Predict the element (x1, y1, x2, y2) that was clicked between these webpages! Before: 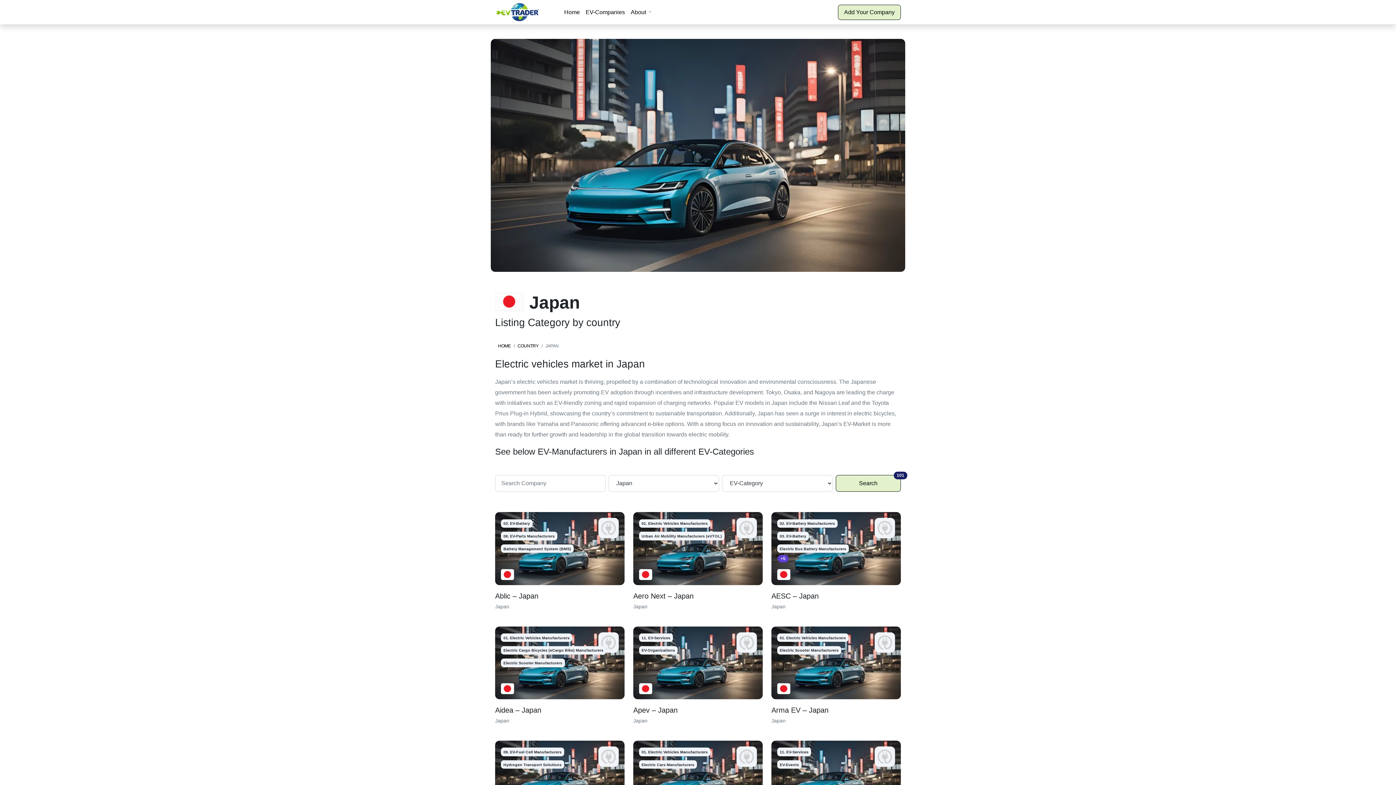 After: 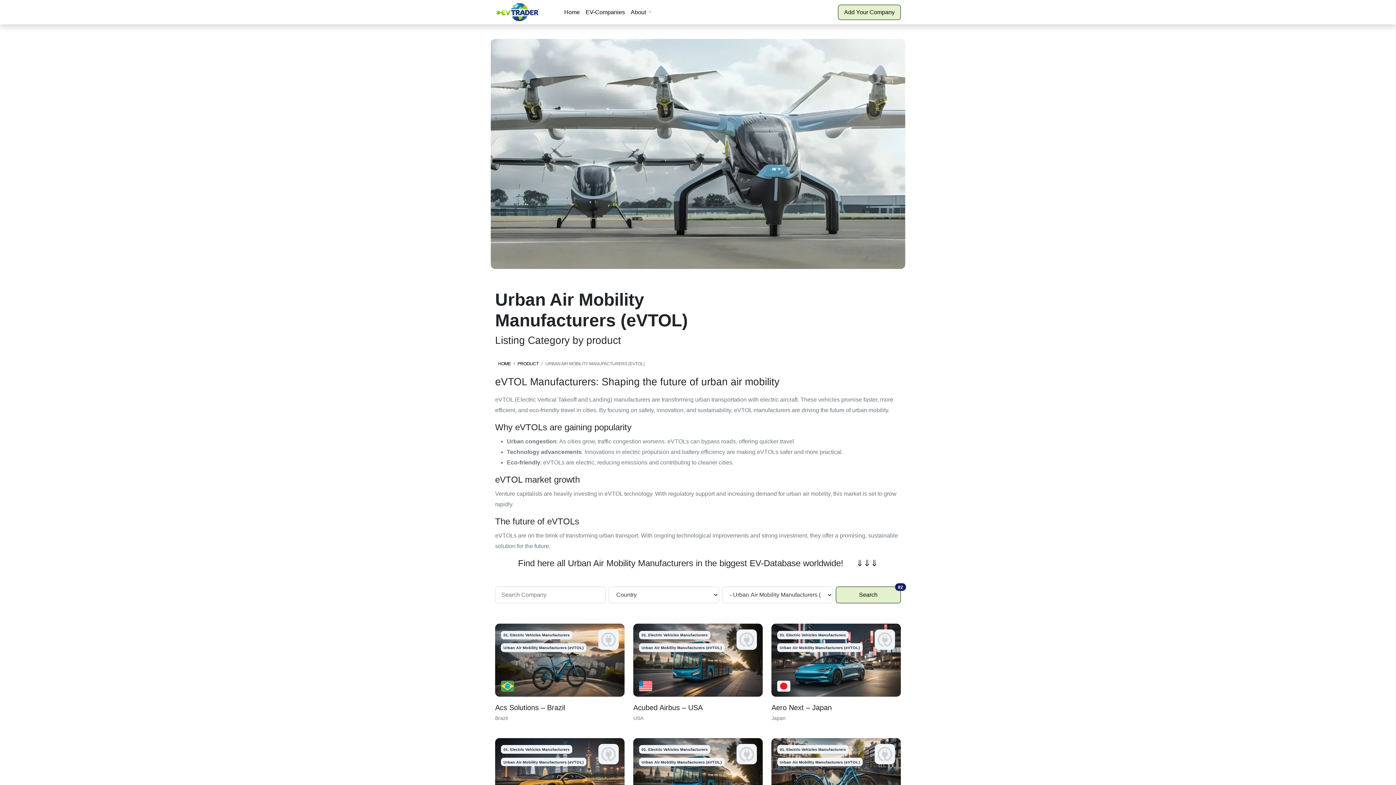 Action: label: Urban Air Mobility Manufacturers (eVTOL) bbox: (639, 532, 724, 540)